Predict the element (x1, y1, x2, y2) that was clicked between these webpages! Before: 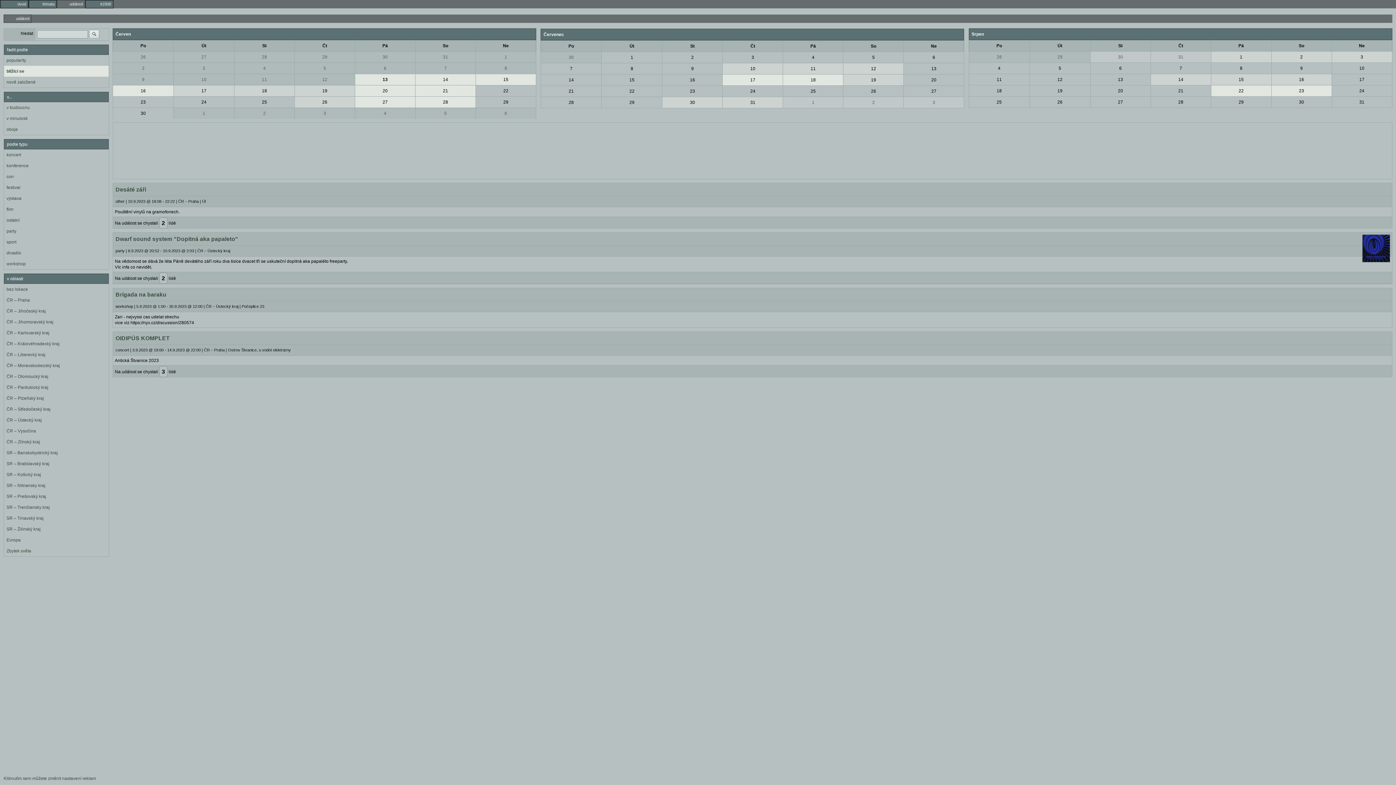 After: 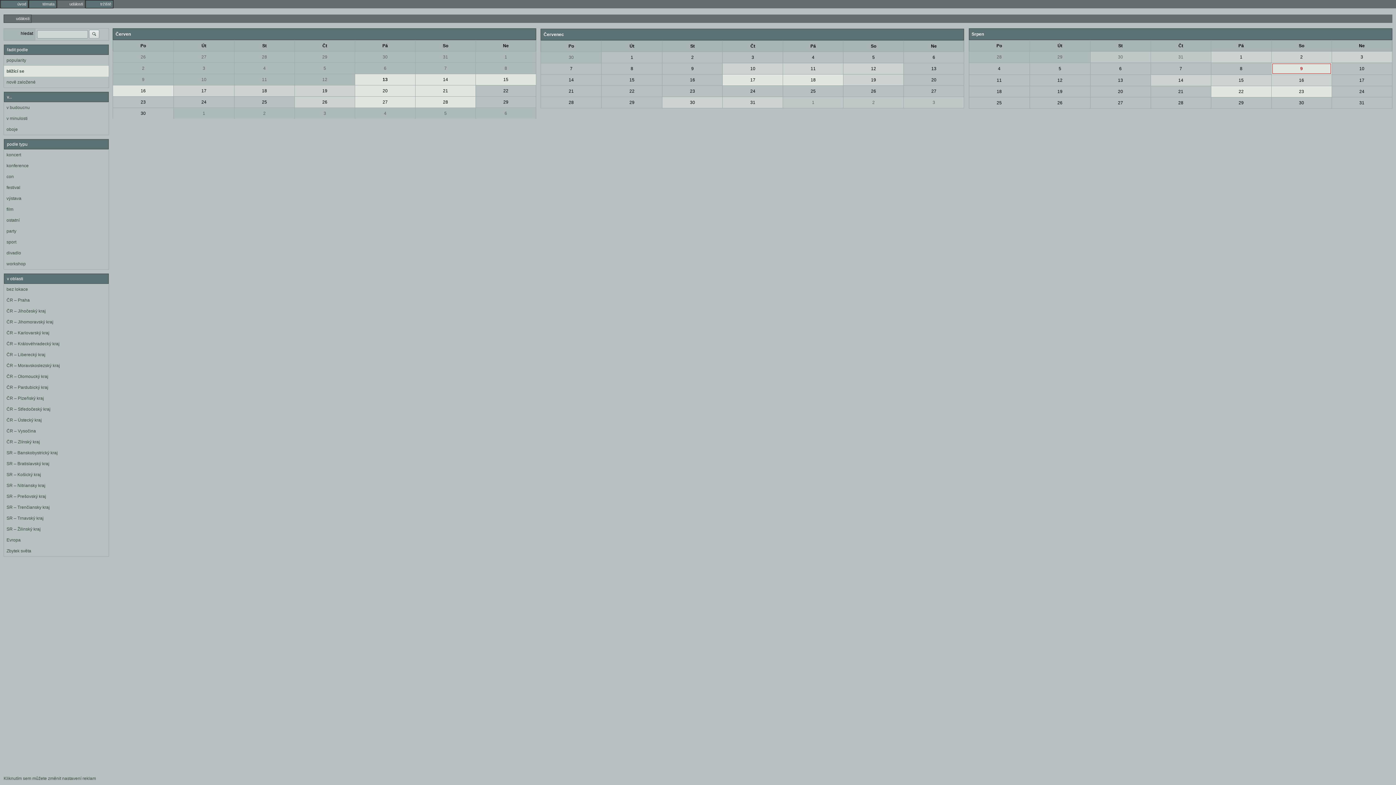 Action: label: 9 bbox: (1272, 63, 1331, 73)